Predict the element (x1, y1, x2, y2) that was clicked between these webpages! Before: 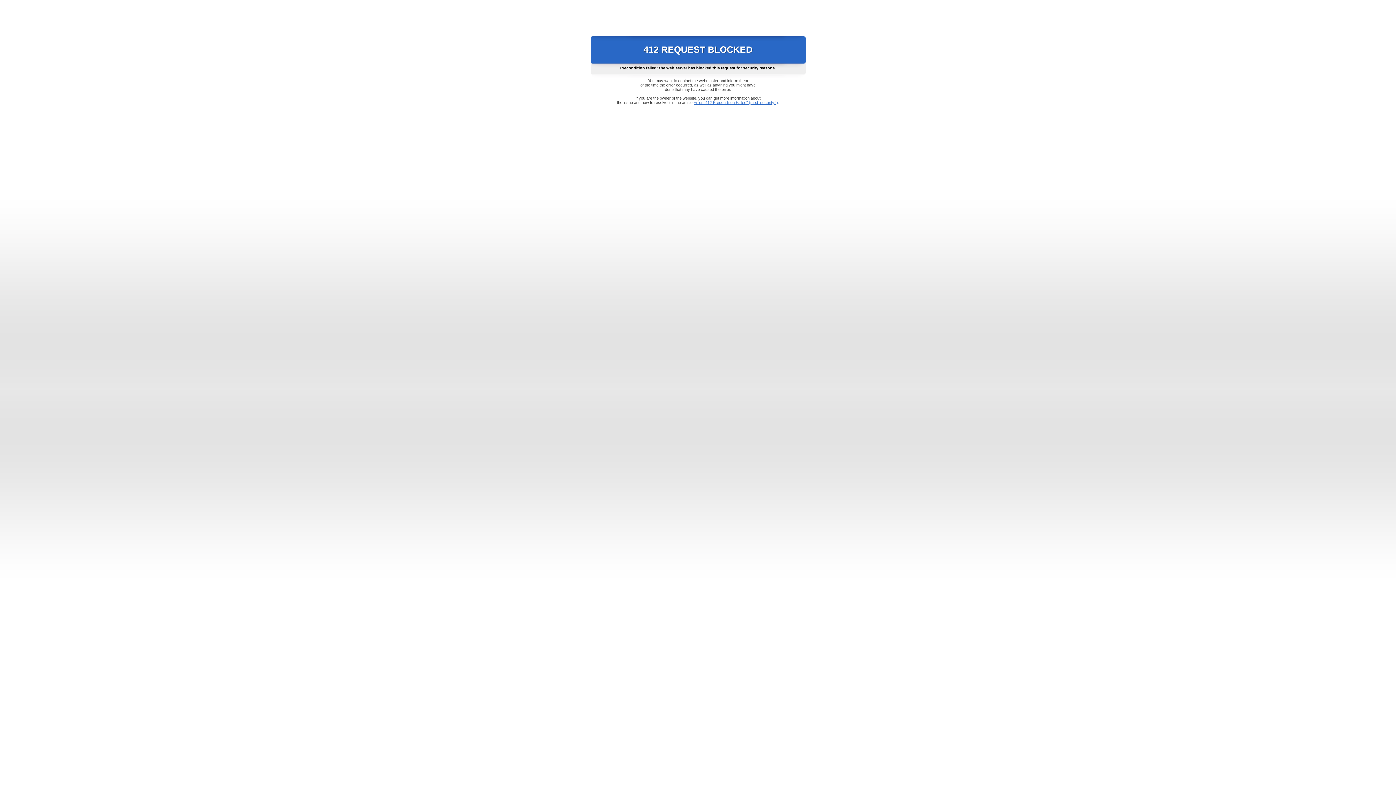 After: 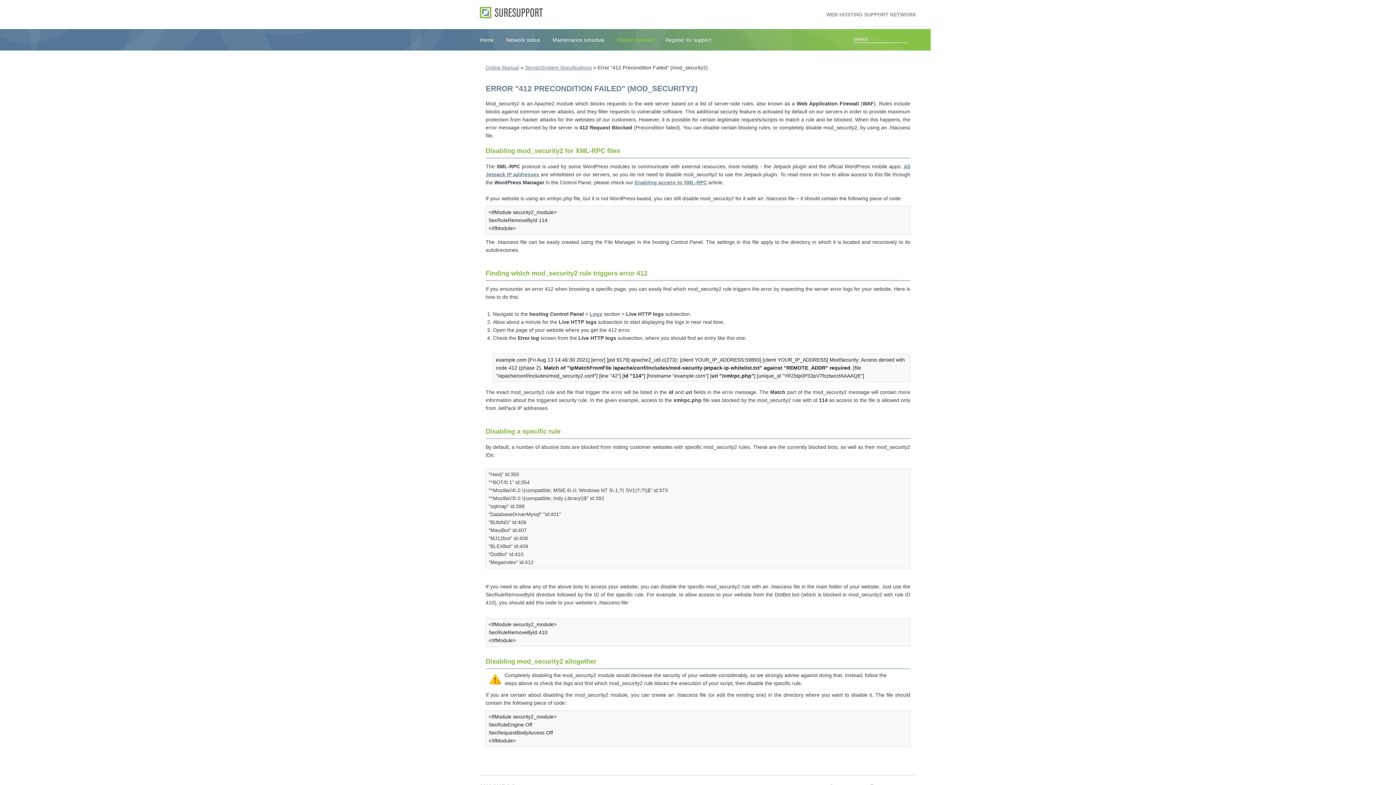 Action: bbox: (693, 100, 778, 104) label: Error "412 Precondition Failed" (mod_security2)